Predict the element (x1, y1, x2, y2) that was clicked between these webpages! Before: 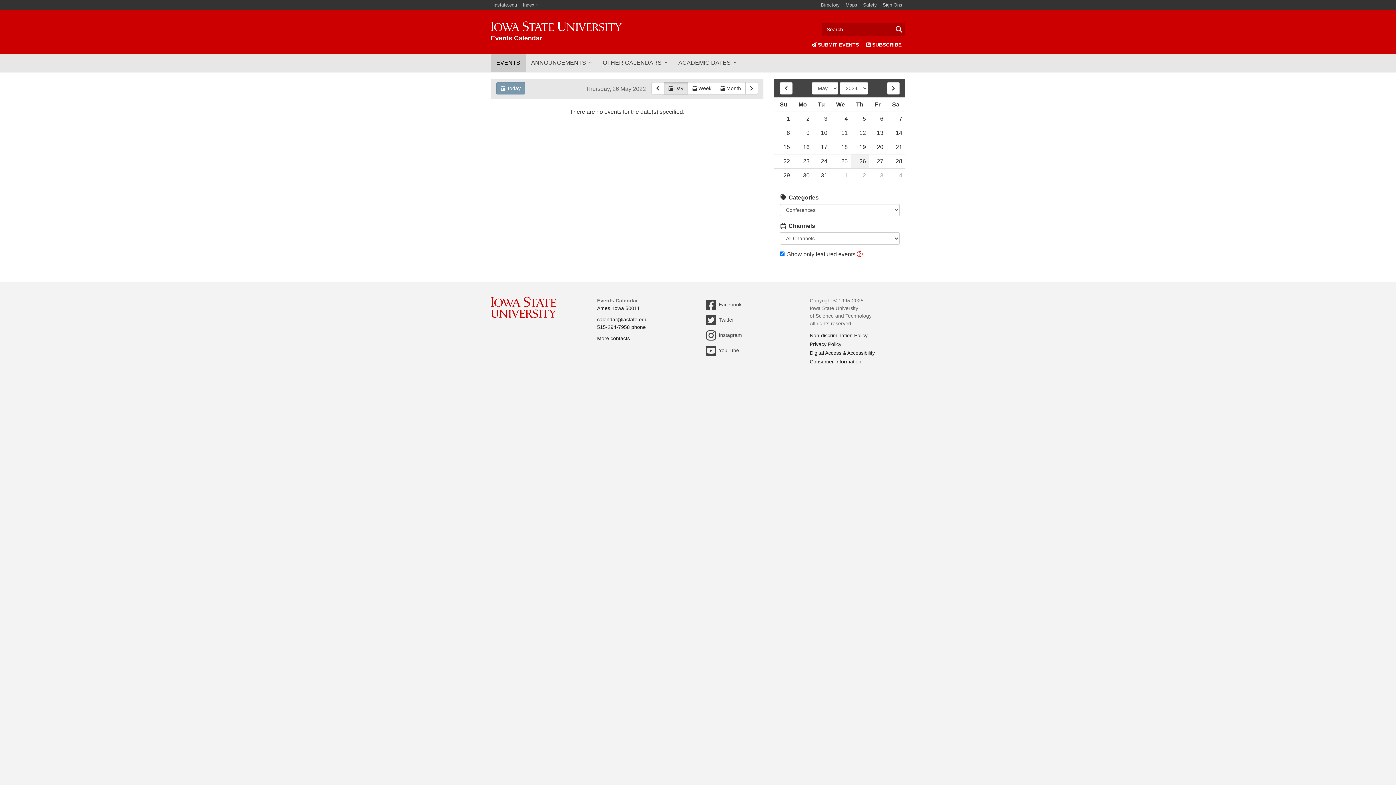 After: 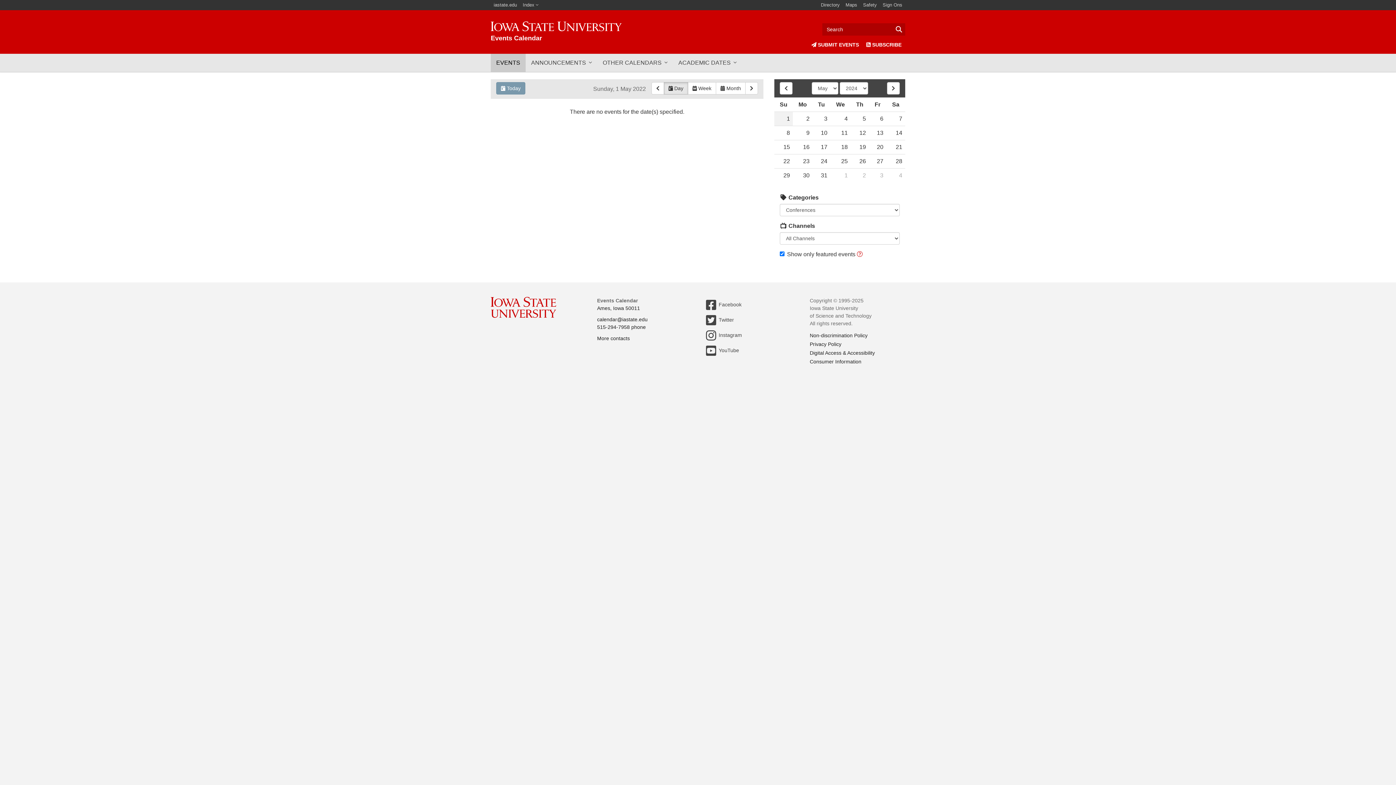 Action: bbox: (774, 112, 793, 125) label: 1